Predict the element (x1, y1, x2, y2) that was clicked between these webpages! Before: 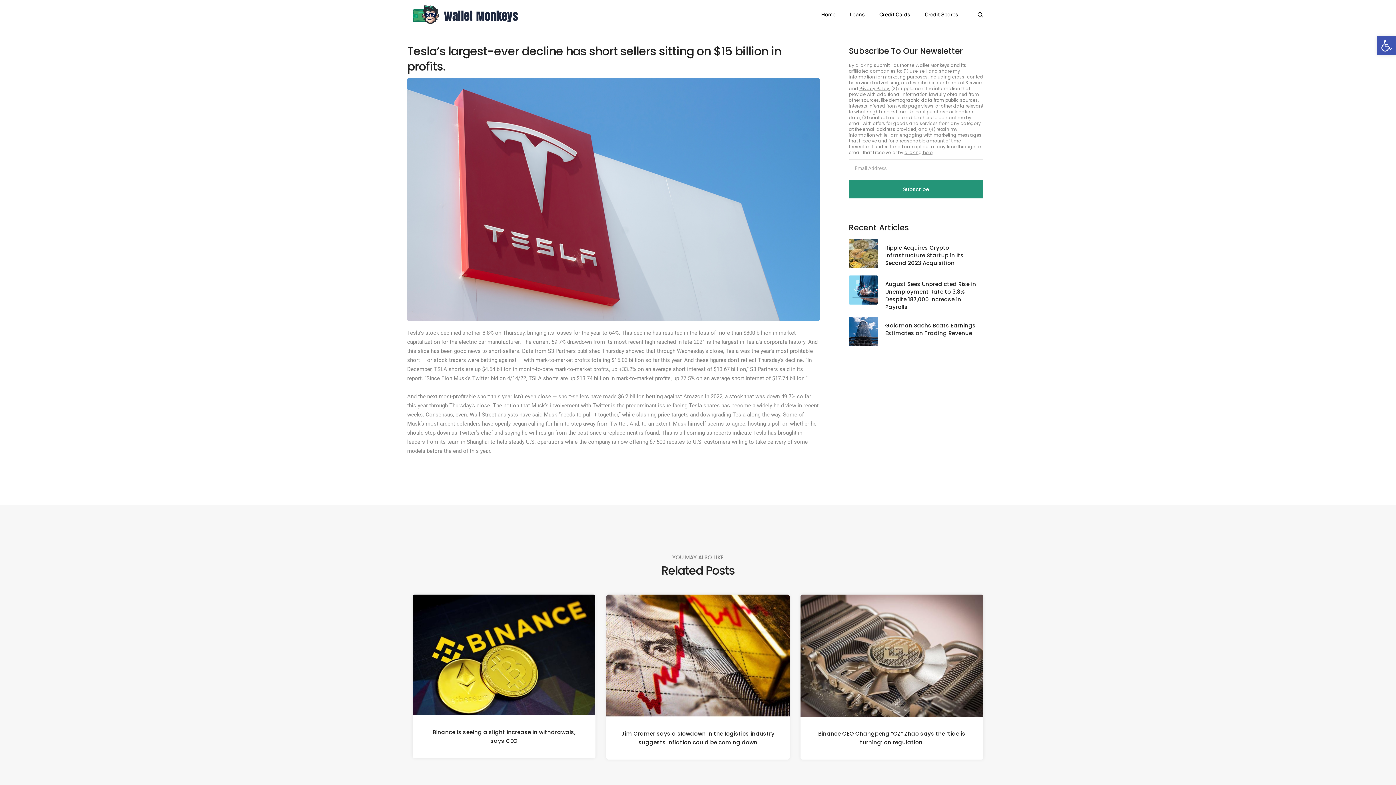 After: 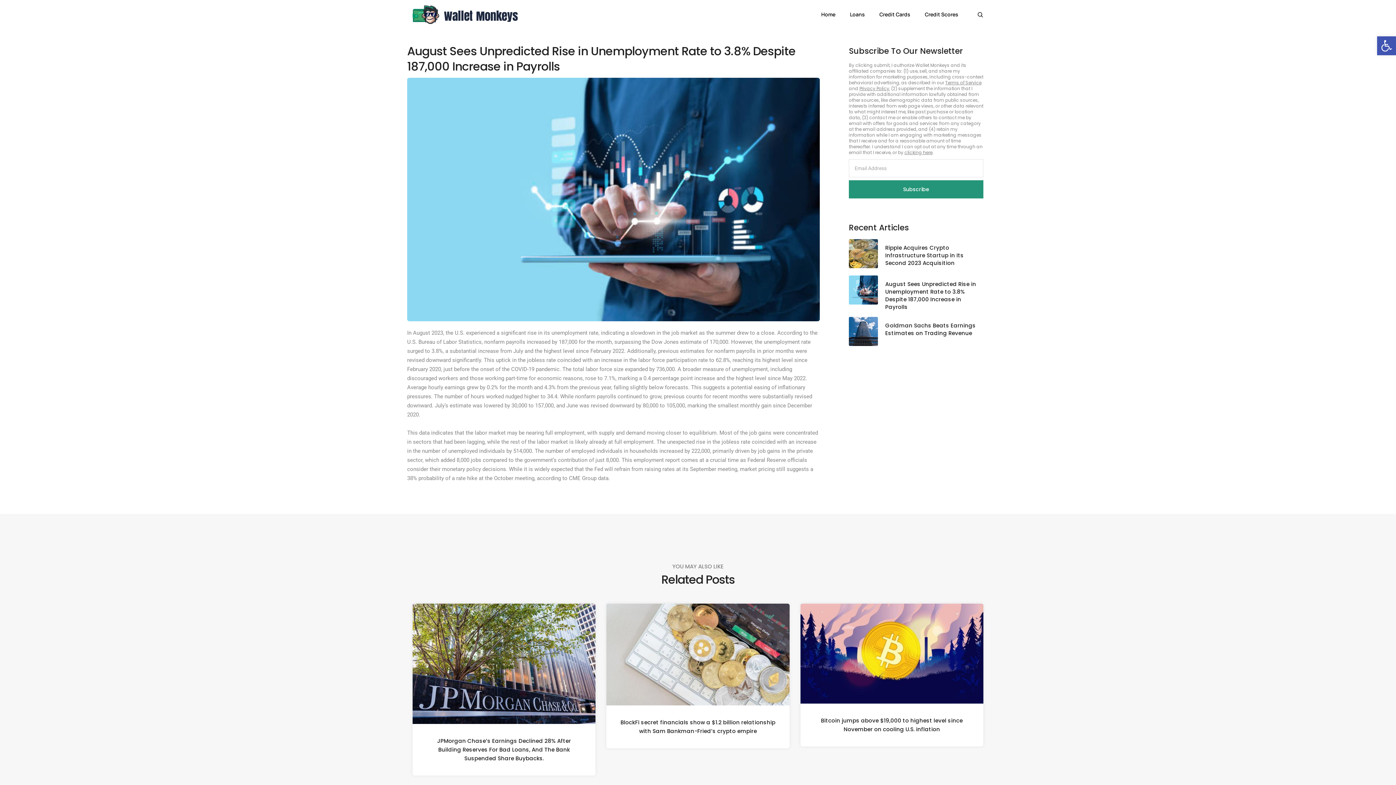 Action: label: August Sees Unpredicted Rise in Unemployment Rate to 3.8% Despite 187,000 Increase in Payrolls bbox: (885, 280, 983, 310)